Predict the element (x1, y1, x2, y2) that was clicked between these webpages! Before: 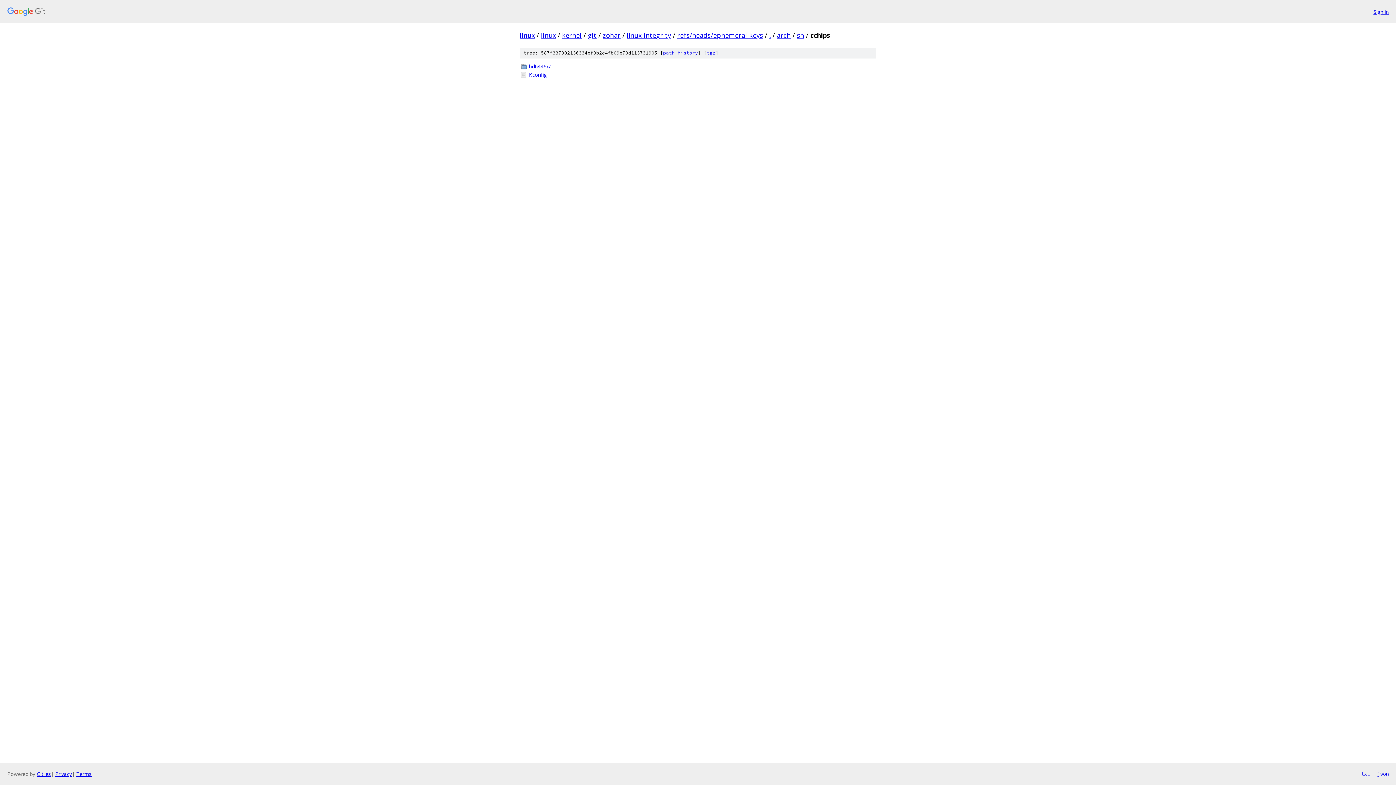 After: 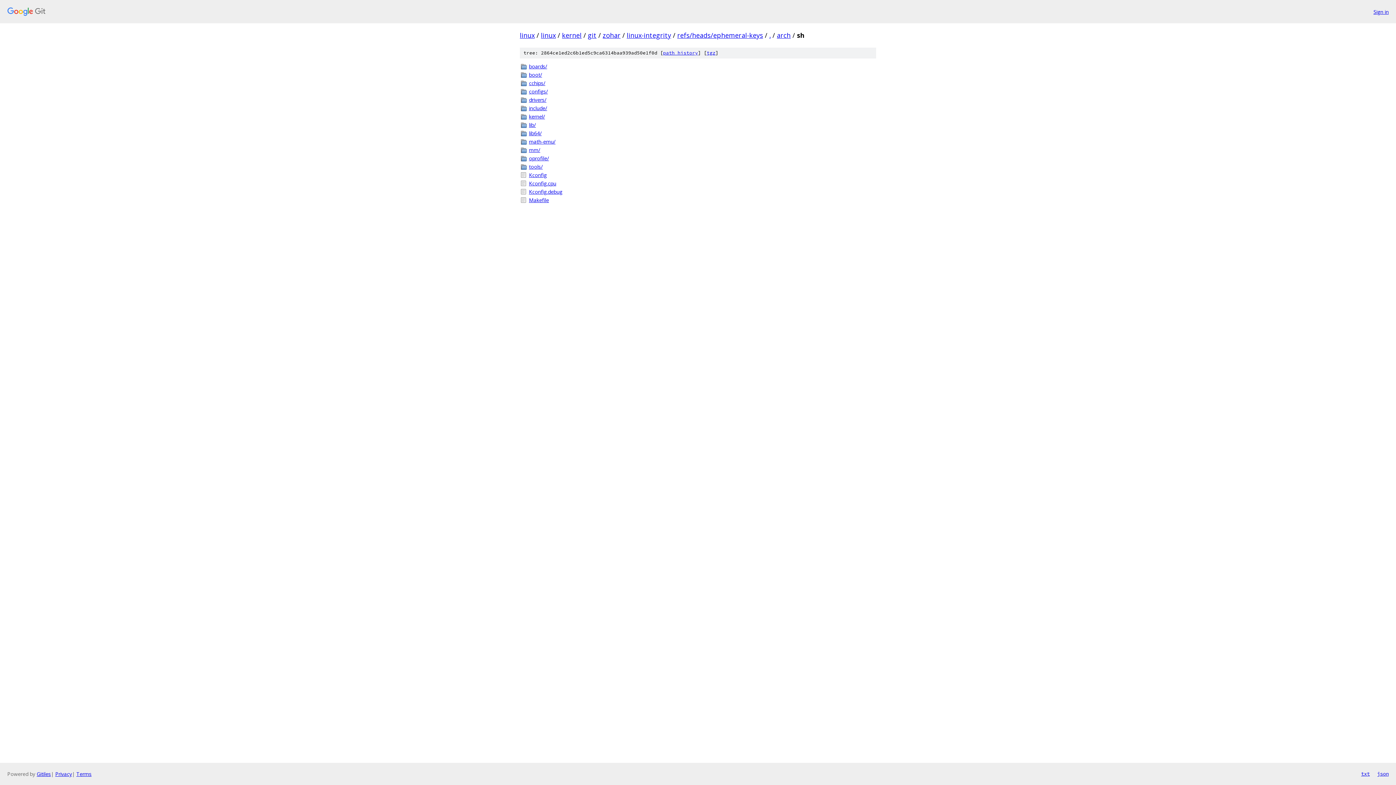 Action: label: sh bbox: (797, 30, 804, 39)